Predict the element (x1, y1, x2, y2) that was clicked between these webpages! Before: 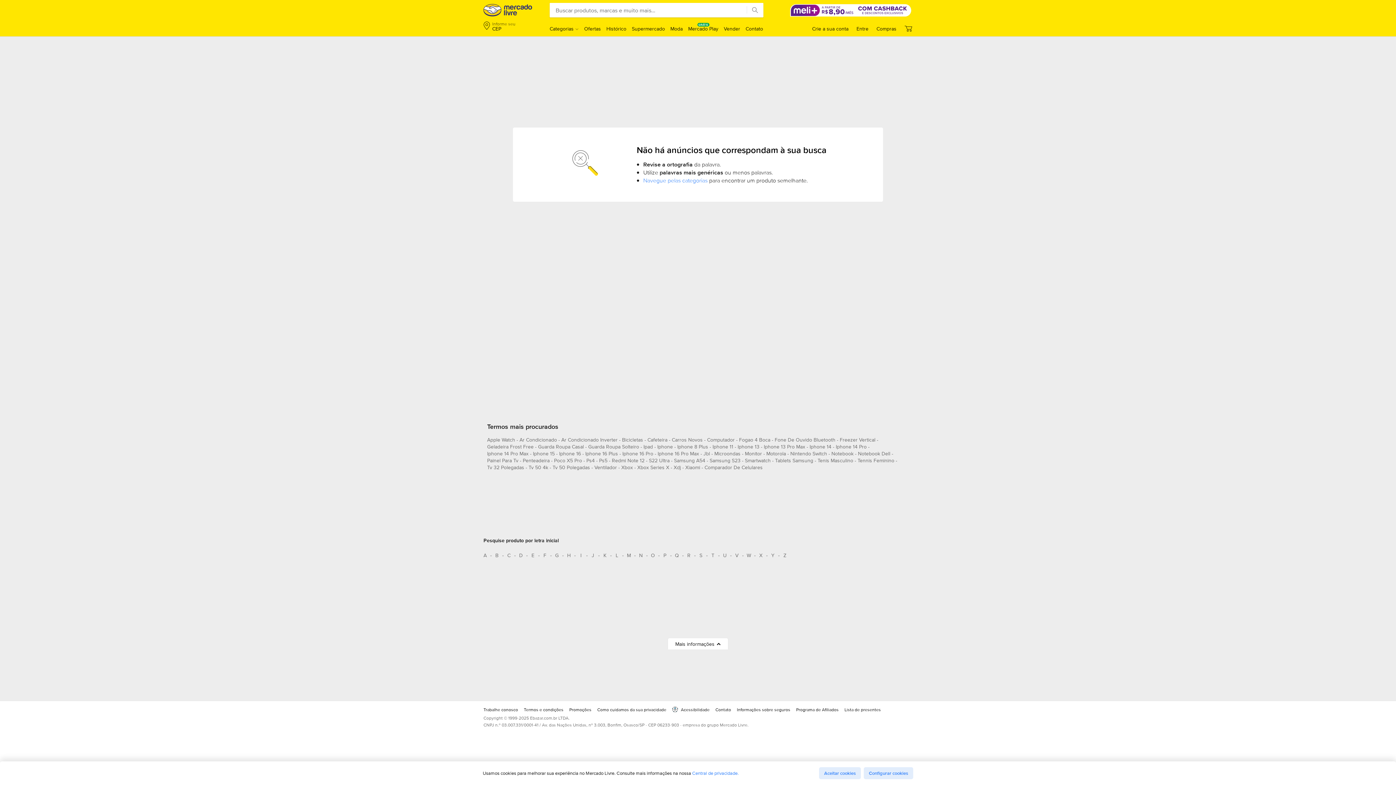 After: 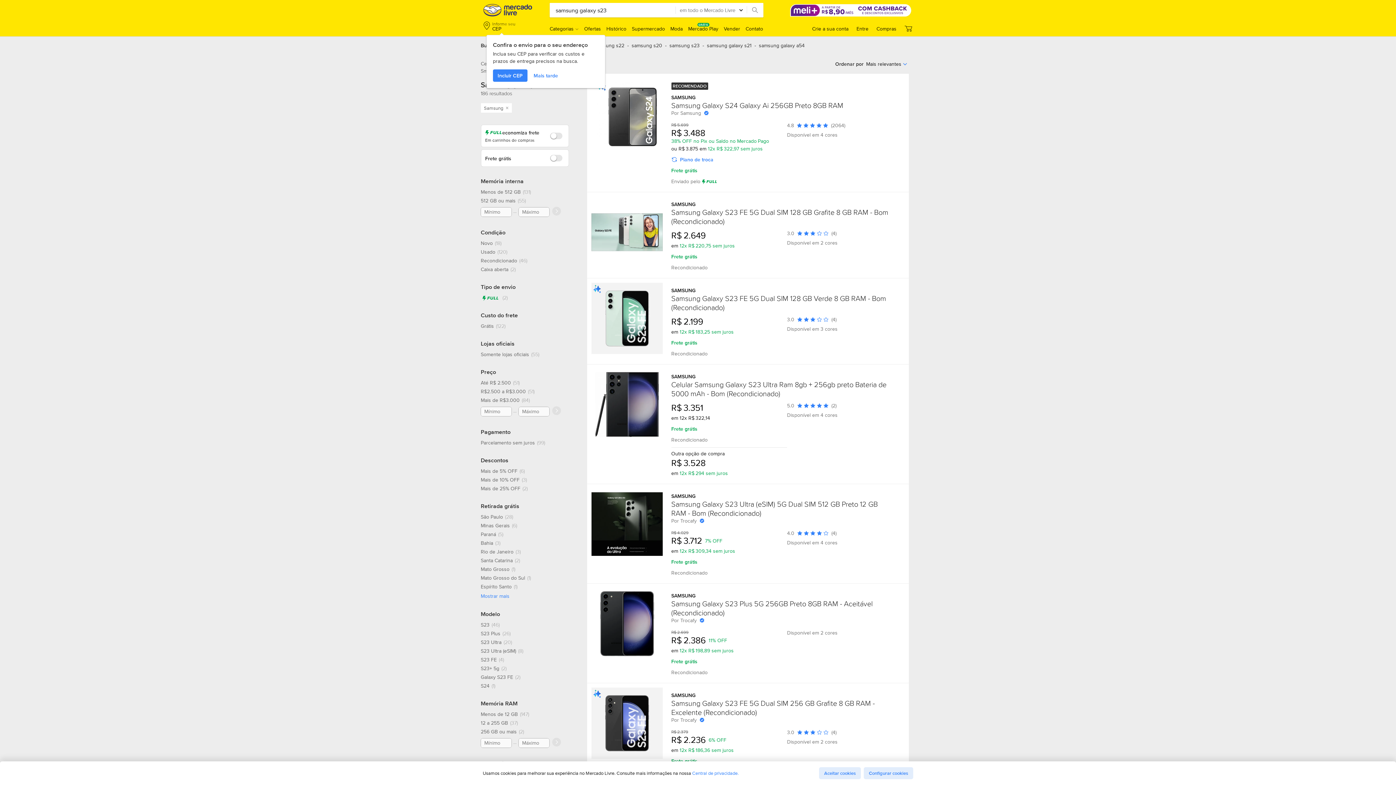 Action: label: samsung s23 bbox: (709, 442, 740, 452)